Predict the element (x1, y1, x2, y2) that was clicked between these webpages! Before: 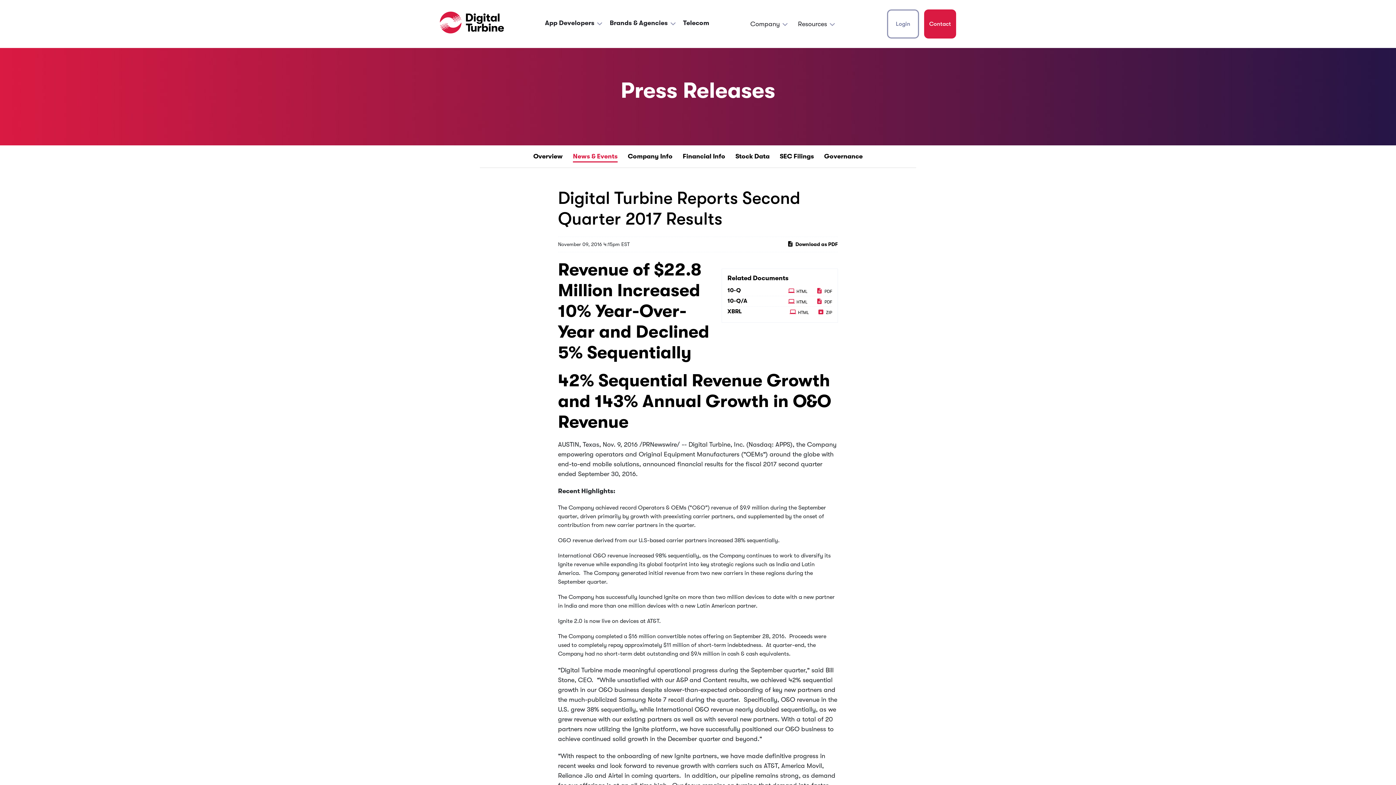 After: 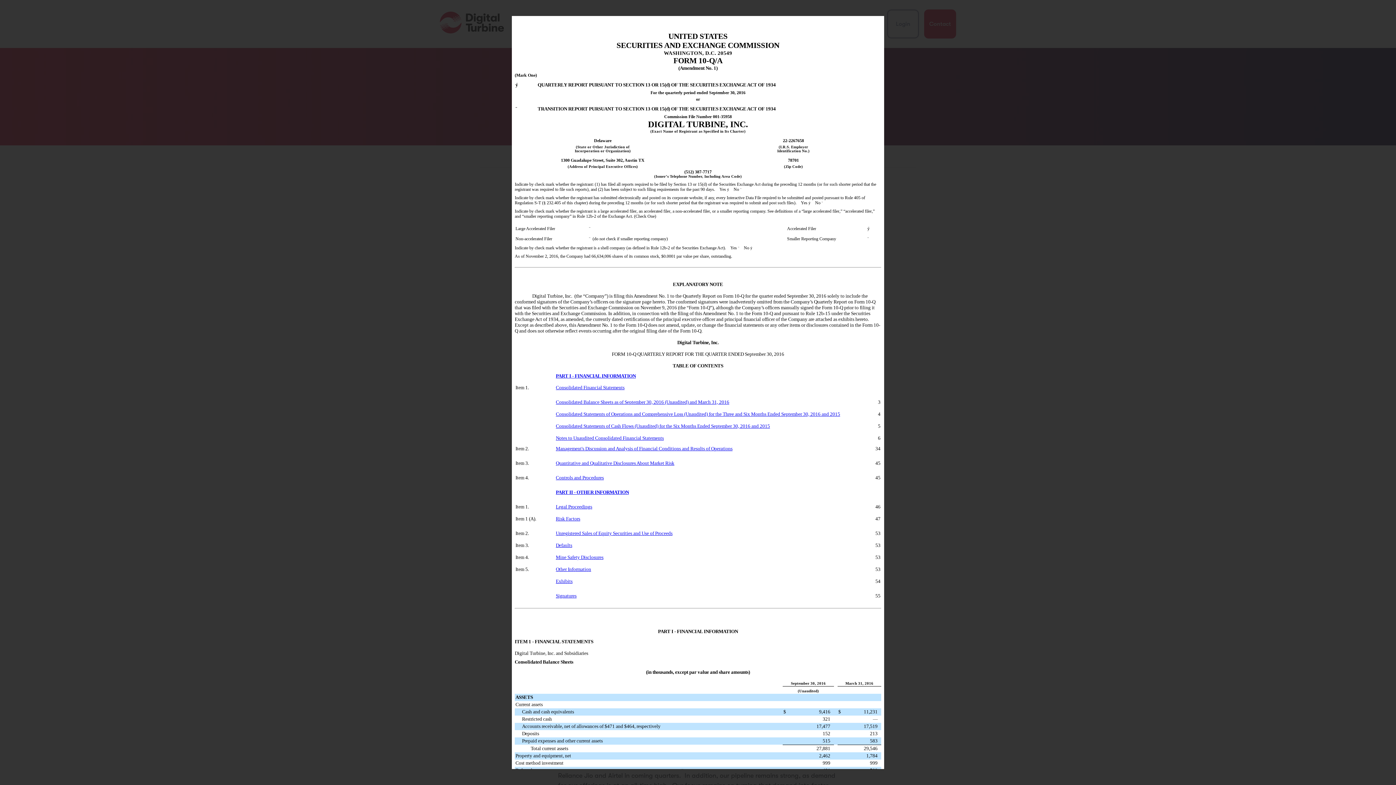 Action: bbox: (727, 297, 747, 304) label: 10-Q/A
Filing